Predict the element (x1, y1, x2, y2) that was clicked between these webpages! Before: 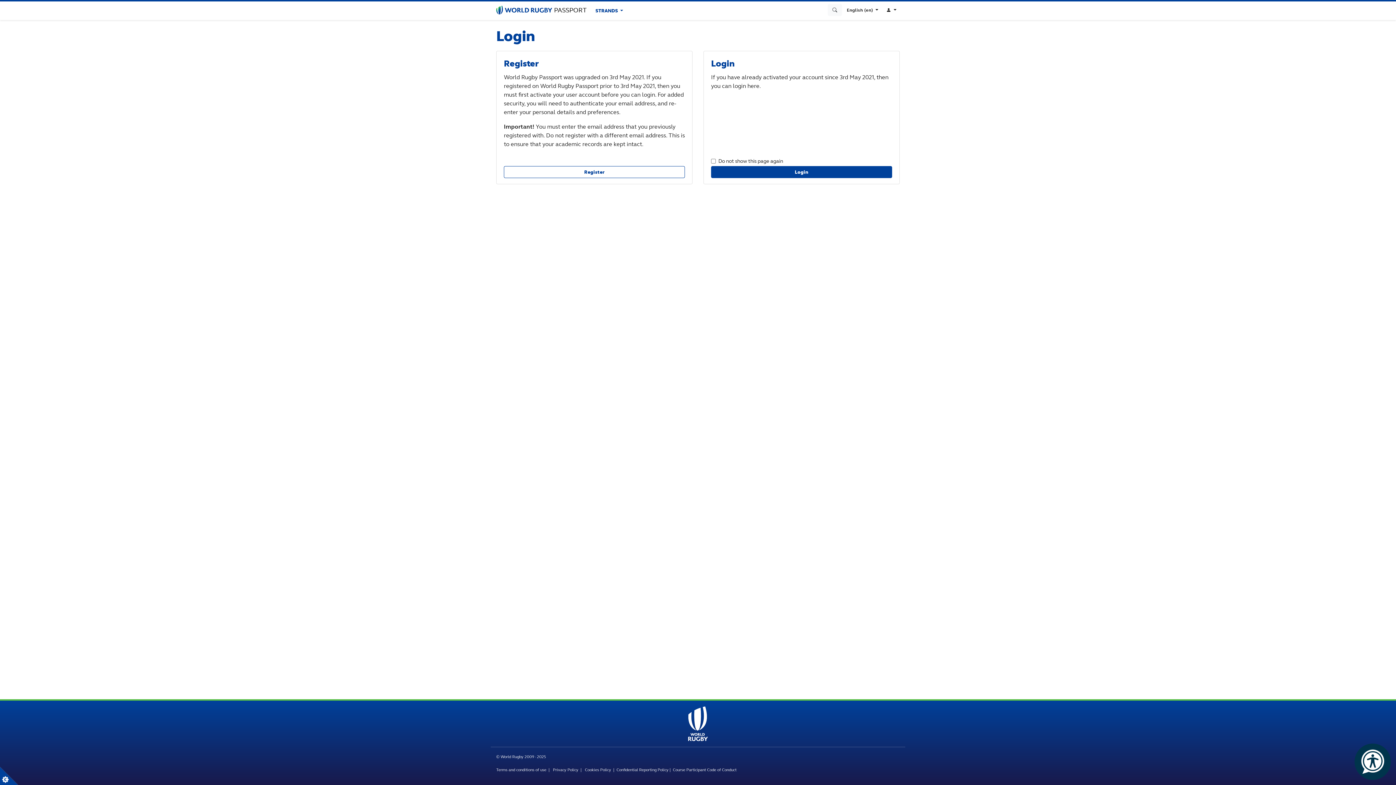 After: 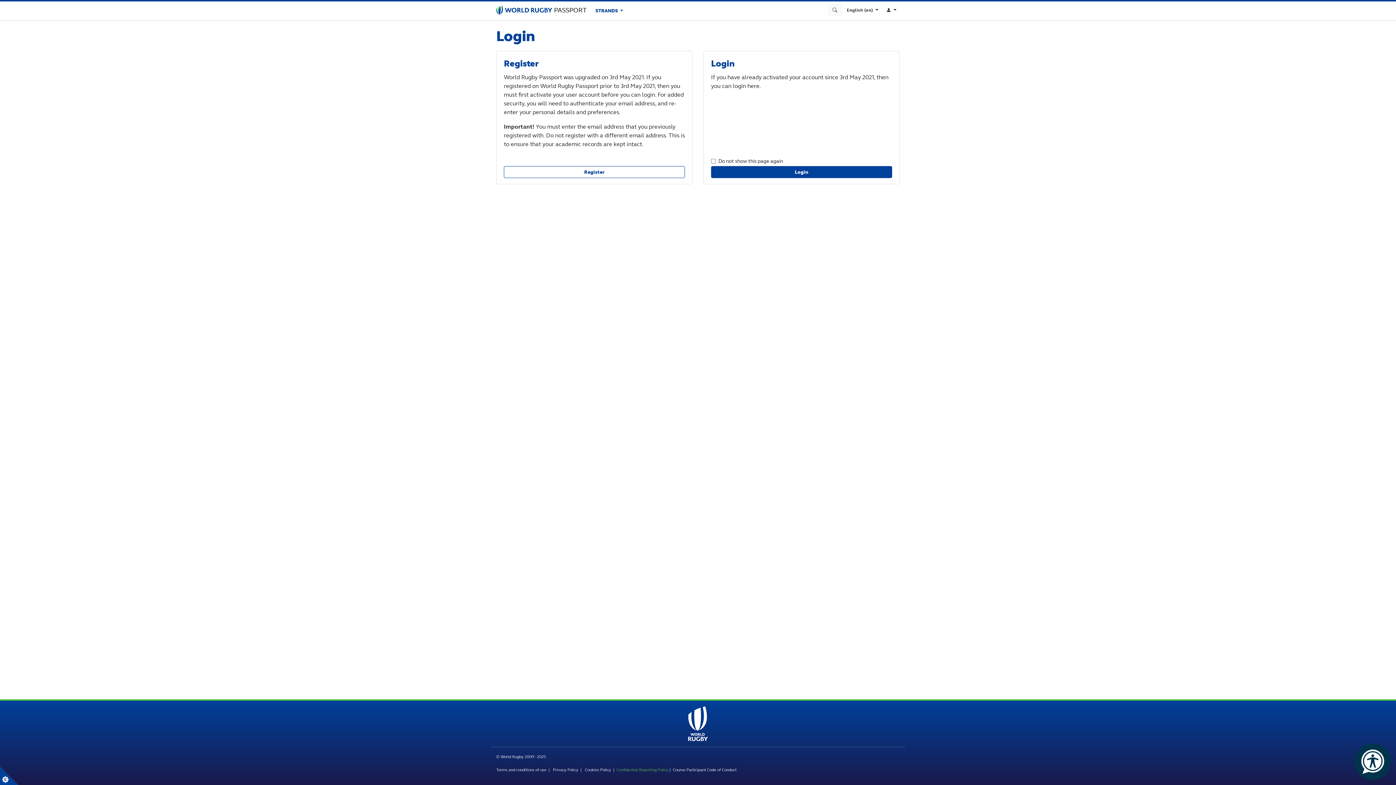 Action: label: Confidential Reporting Policy  bbox: (616, 767, 669, 772)